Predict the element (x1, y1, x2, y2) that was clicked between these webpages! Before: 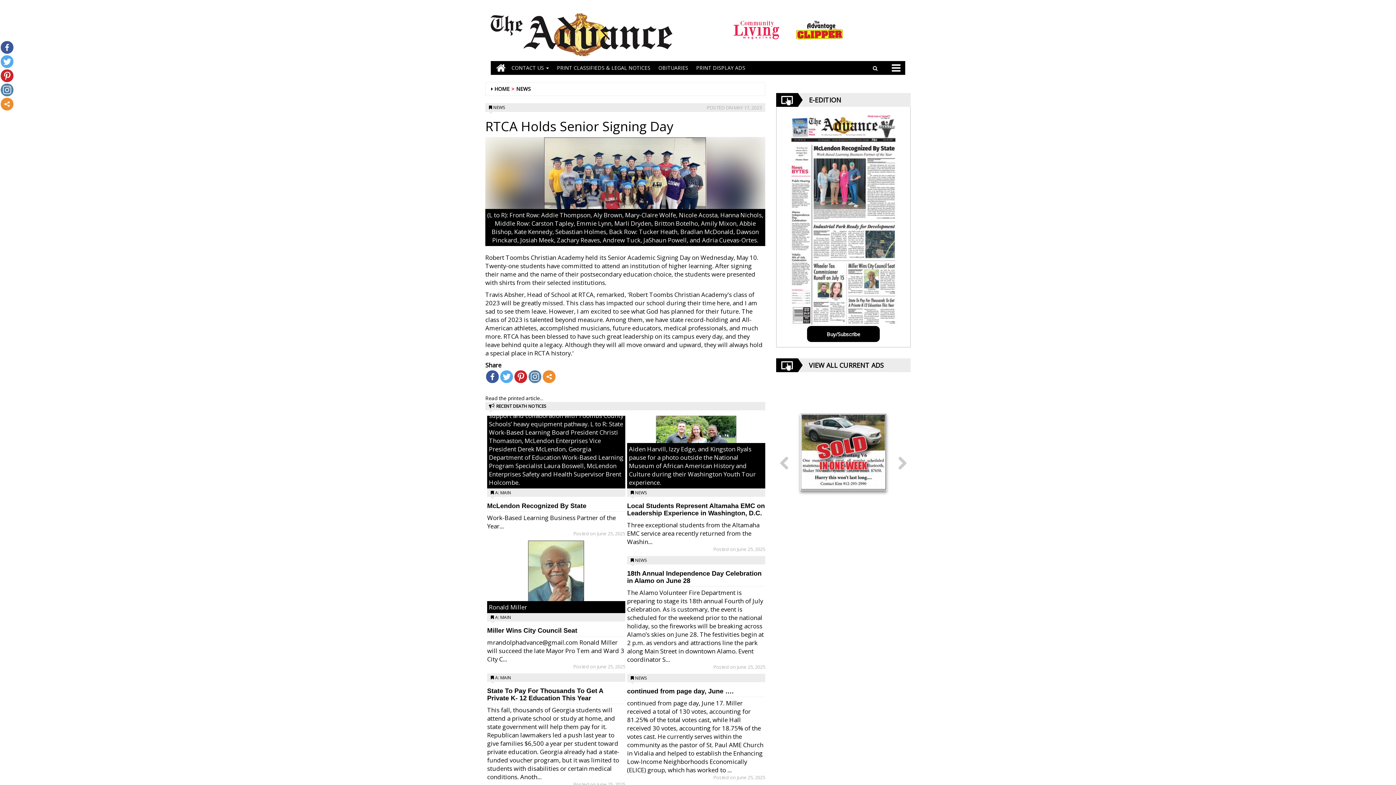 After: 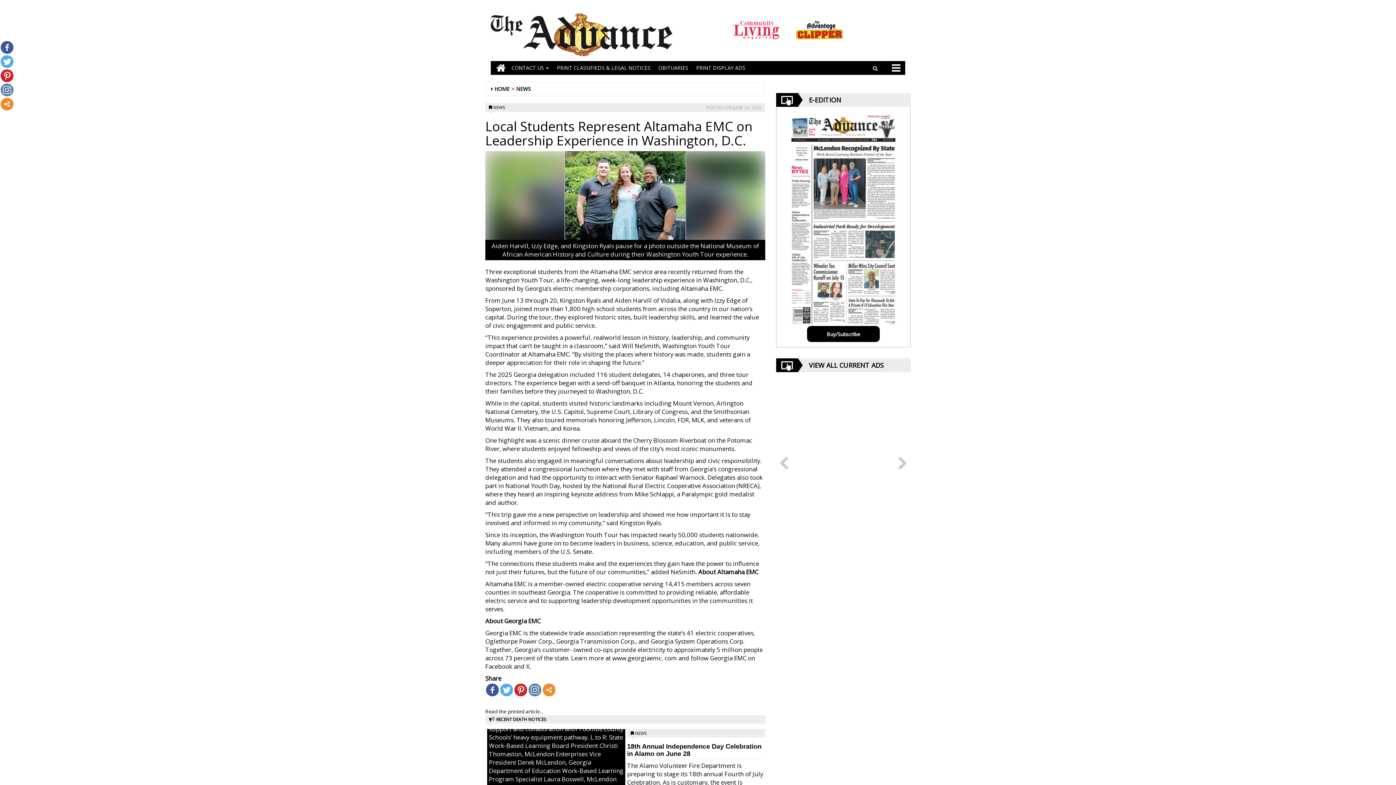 Action: bbox: (627, 521, 765, 552) label: Three exceptional students from the Altamaha EMC service area recently returned from the Washin...

Posted on June 25, 2025